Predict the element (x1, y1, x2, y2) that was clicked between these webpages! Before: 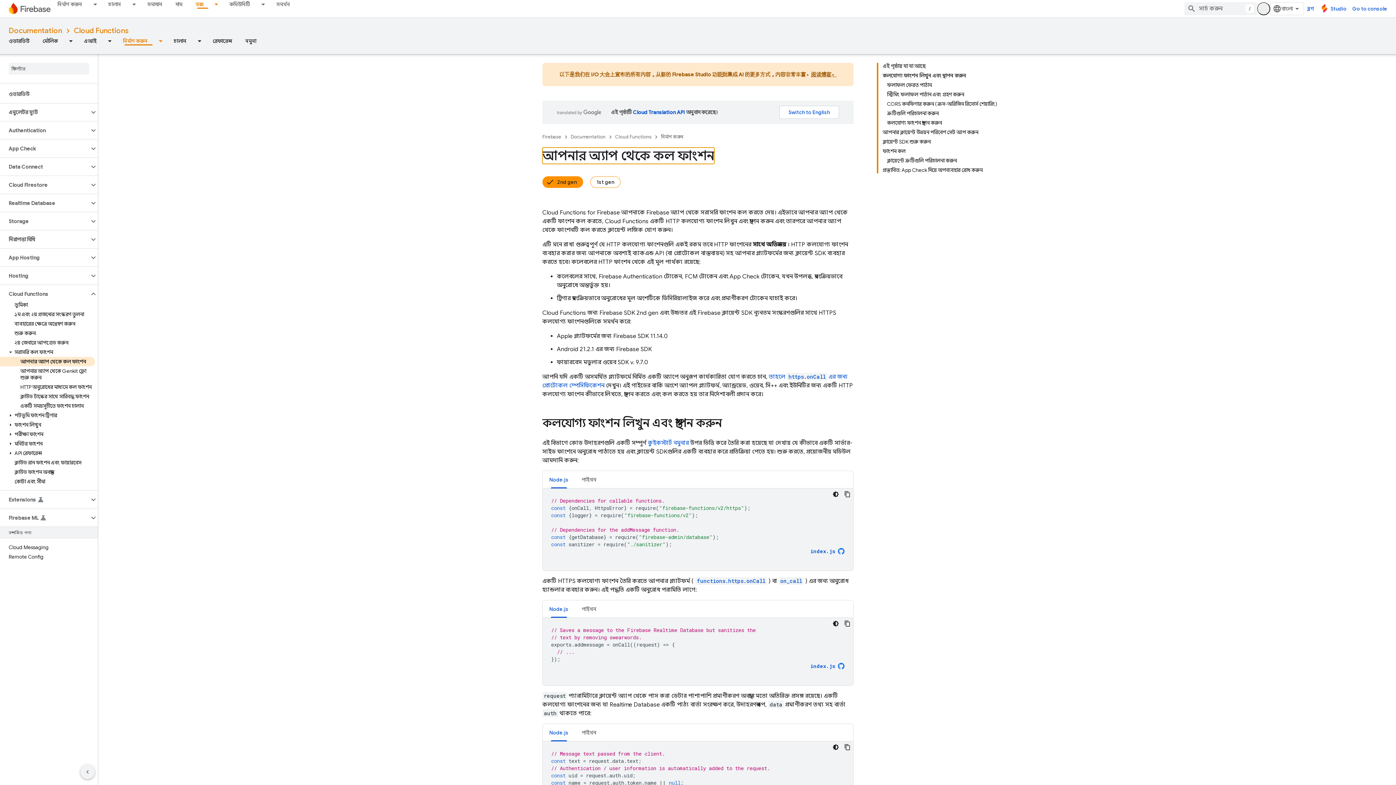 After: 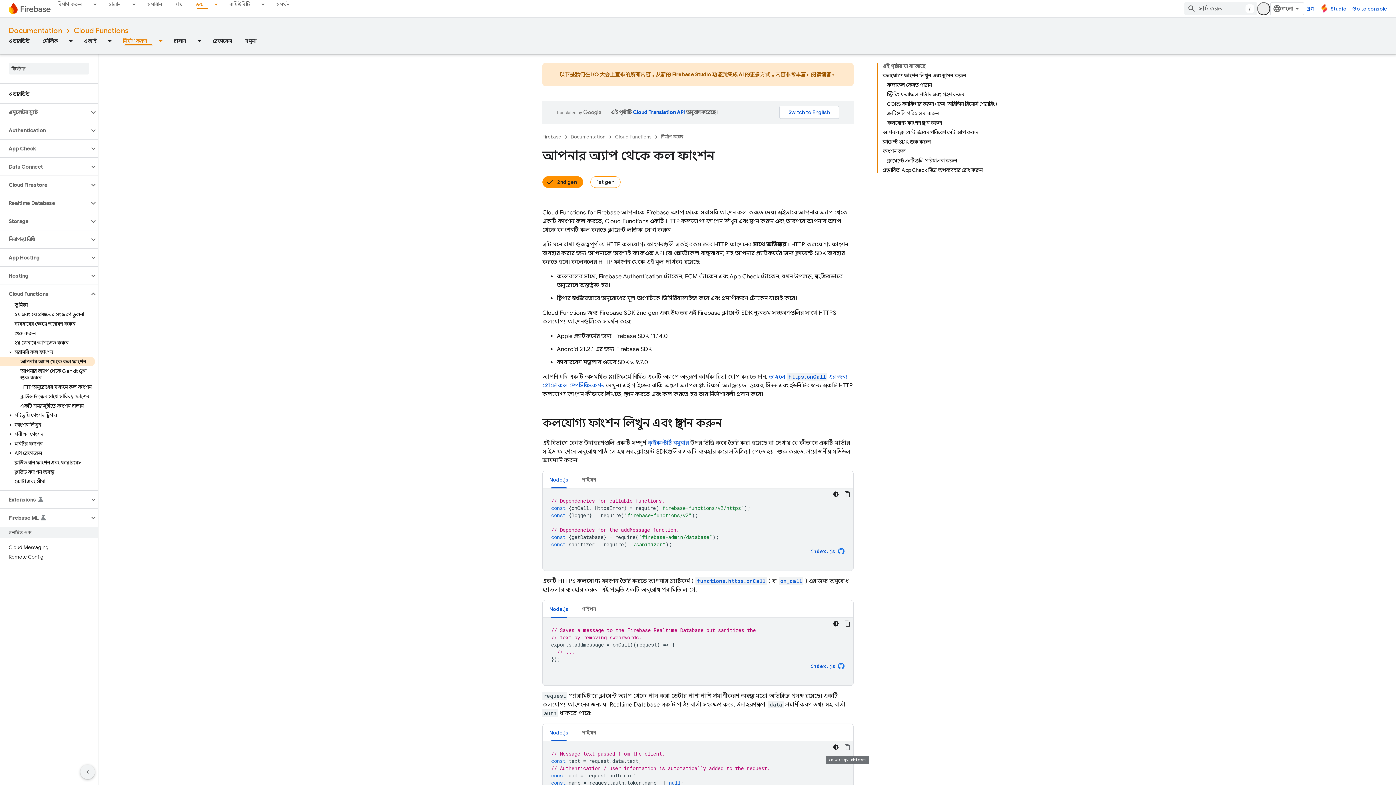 Action: label: কোডের নমুনা কপি করুন bbox: (841, 741, 853, 753)